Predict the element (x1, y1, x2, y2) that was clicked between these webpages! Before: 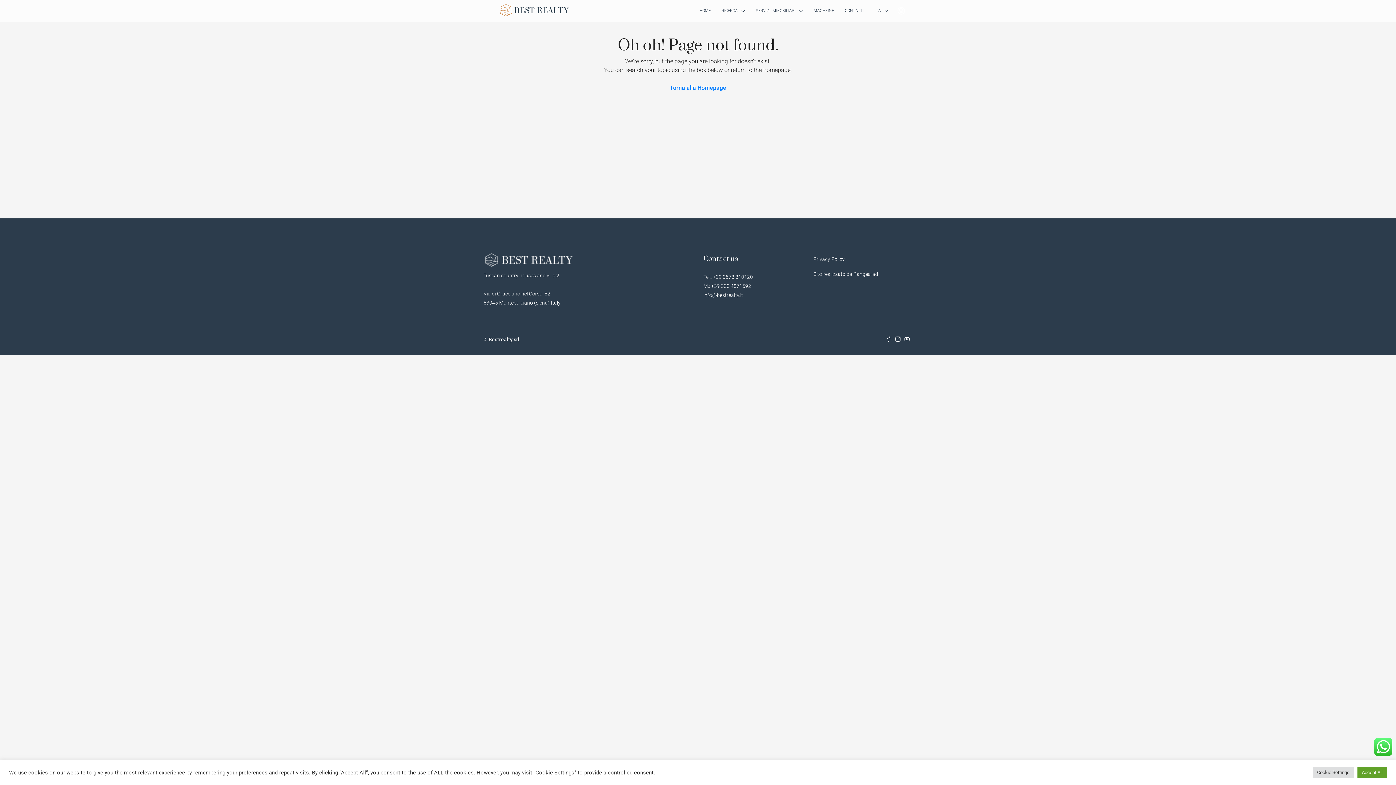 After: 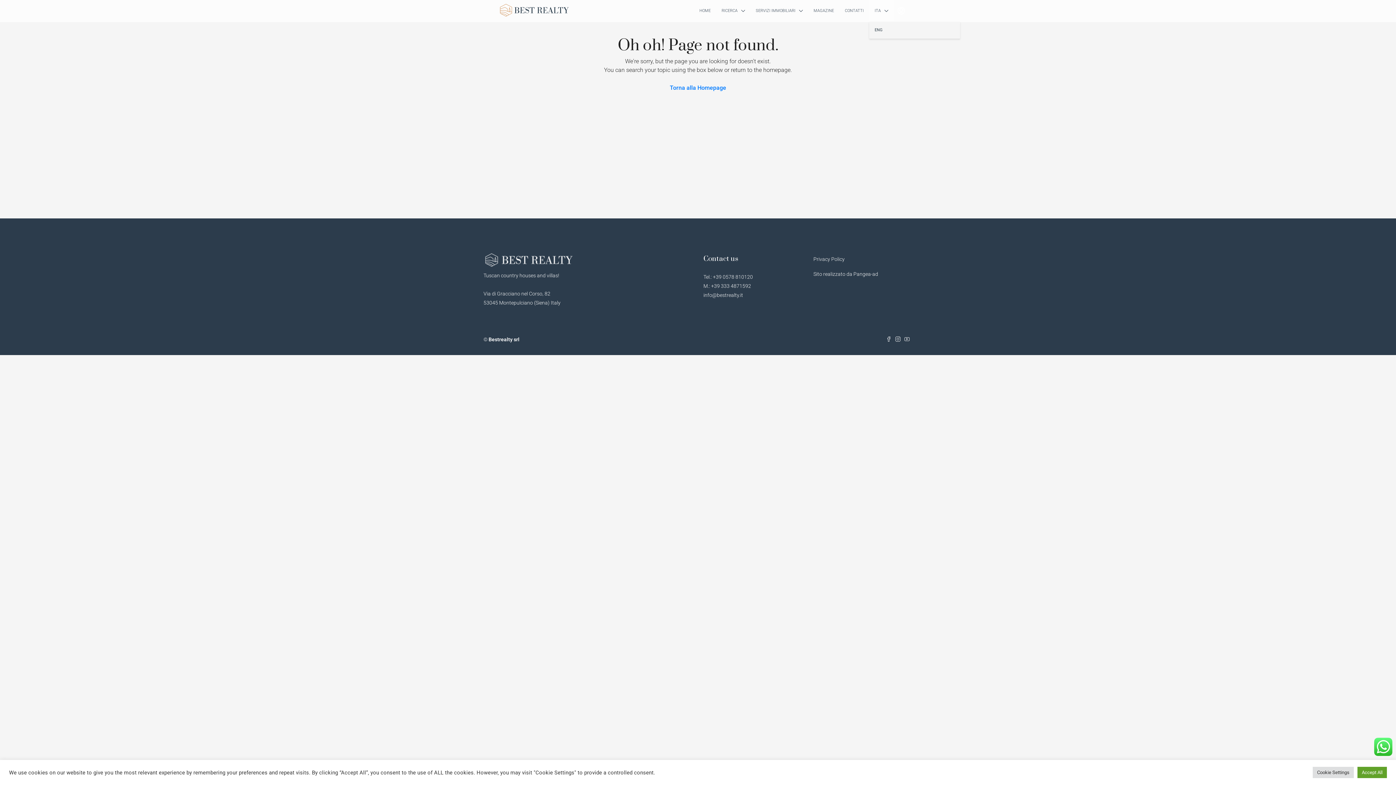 Action: bbox: (869, 0, 893, 21) label: ITA